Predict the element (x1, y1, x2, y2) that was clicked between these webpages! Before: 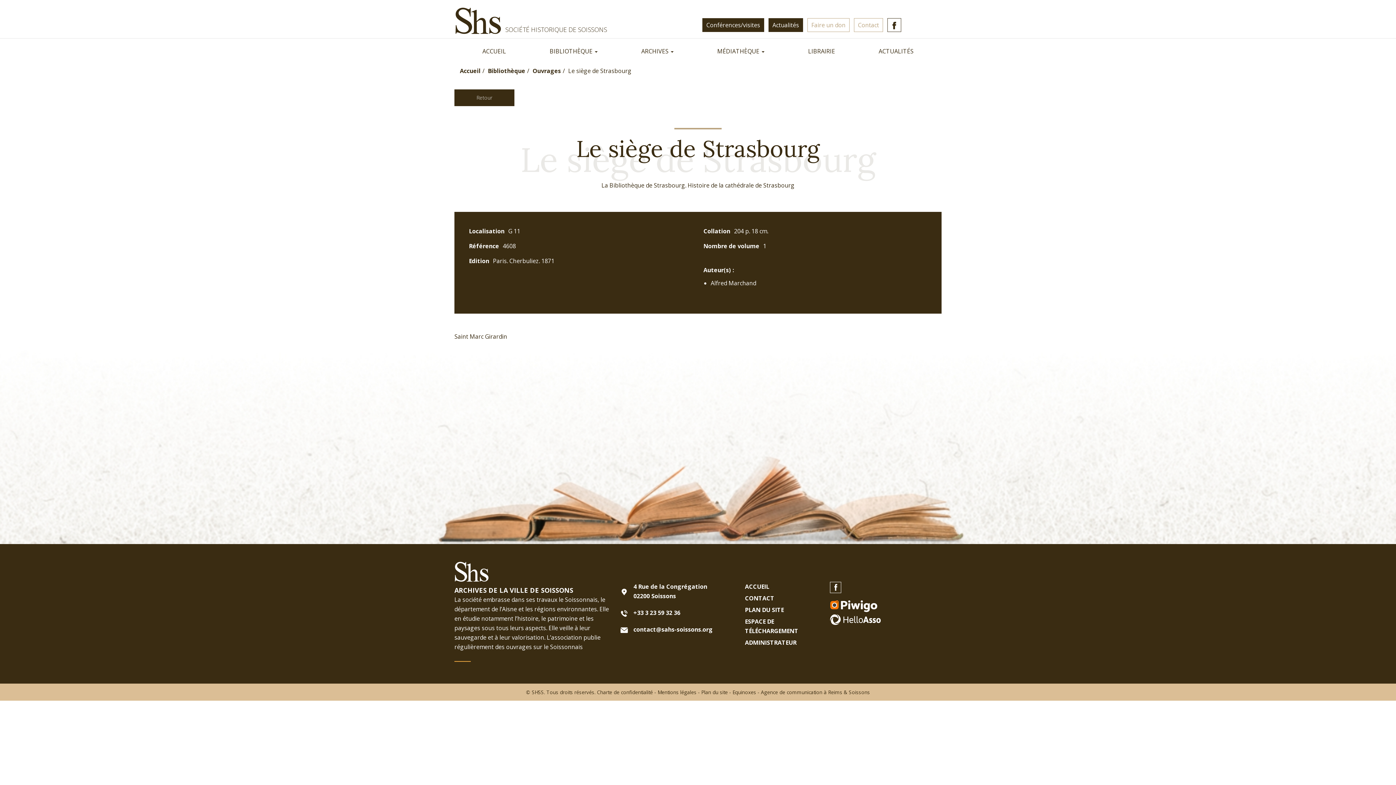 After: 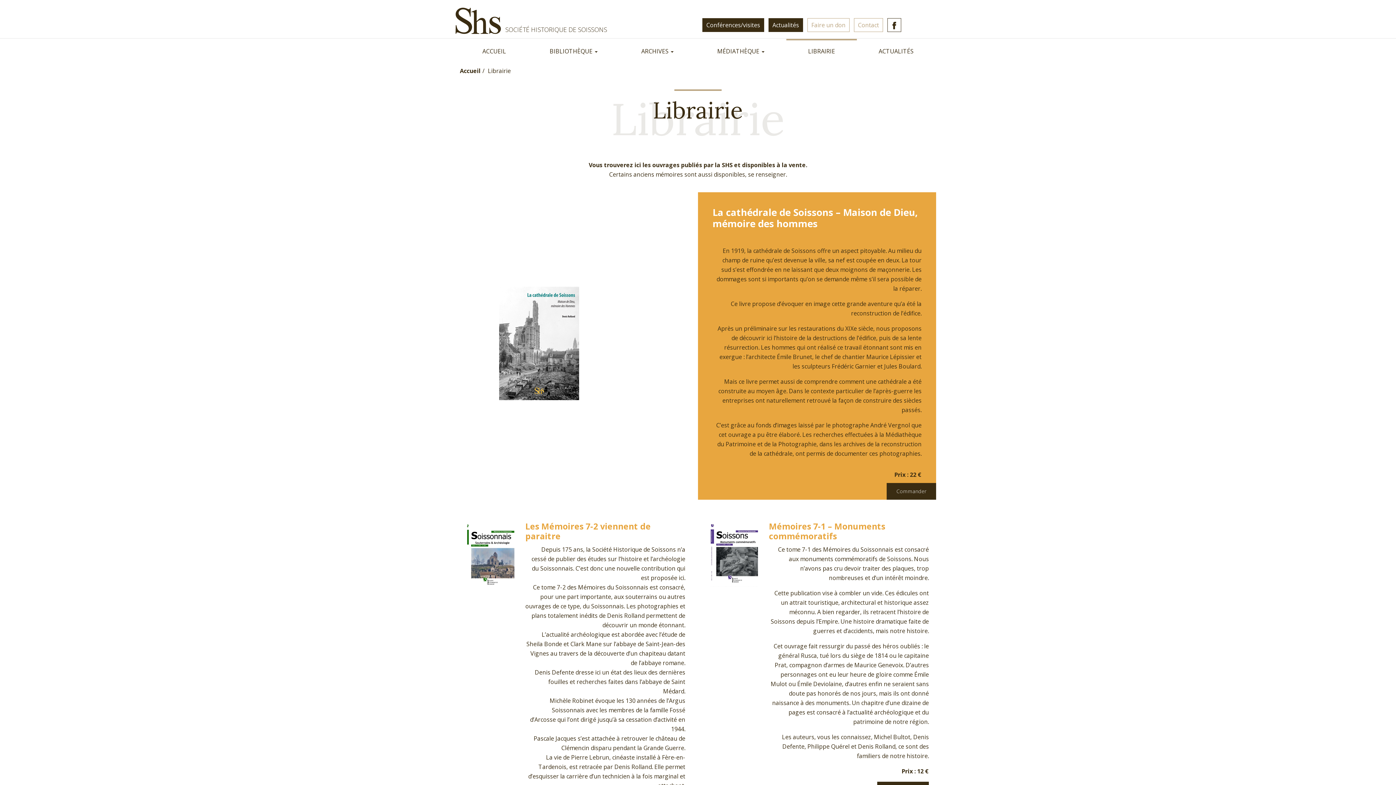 Action: bbox: (786, 39, 857, 62) label: LIBRAIRIE